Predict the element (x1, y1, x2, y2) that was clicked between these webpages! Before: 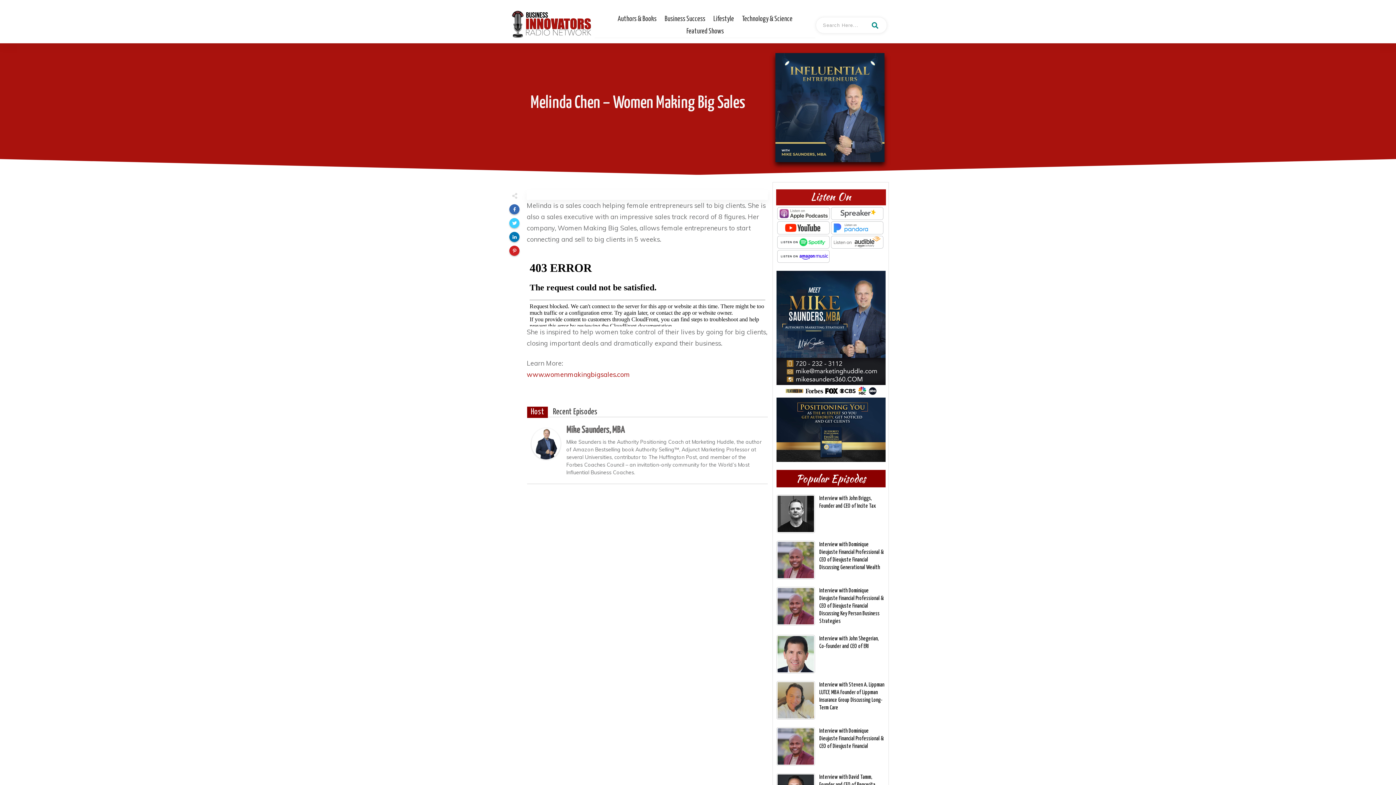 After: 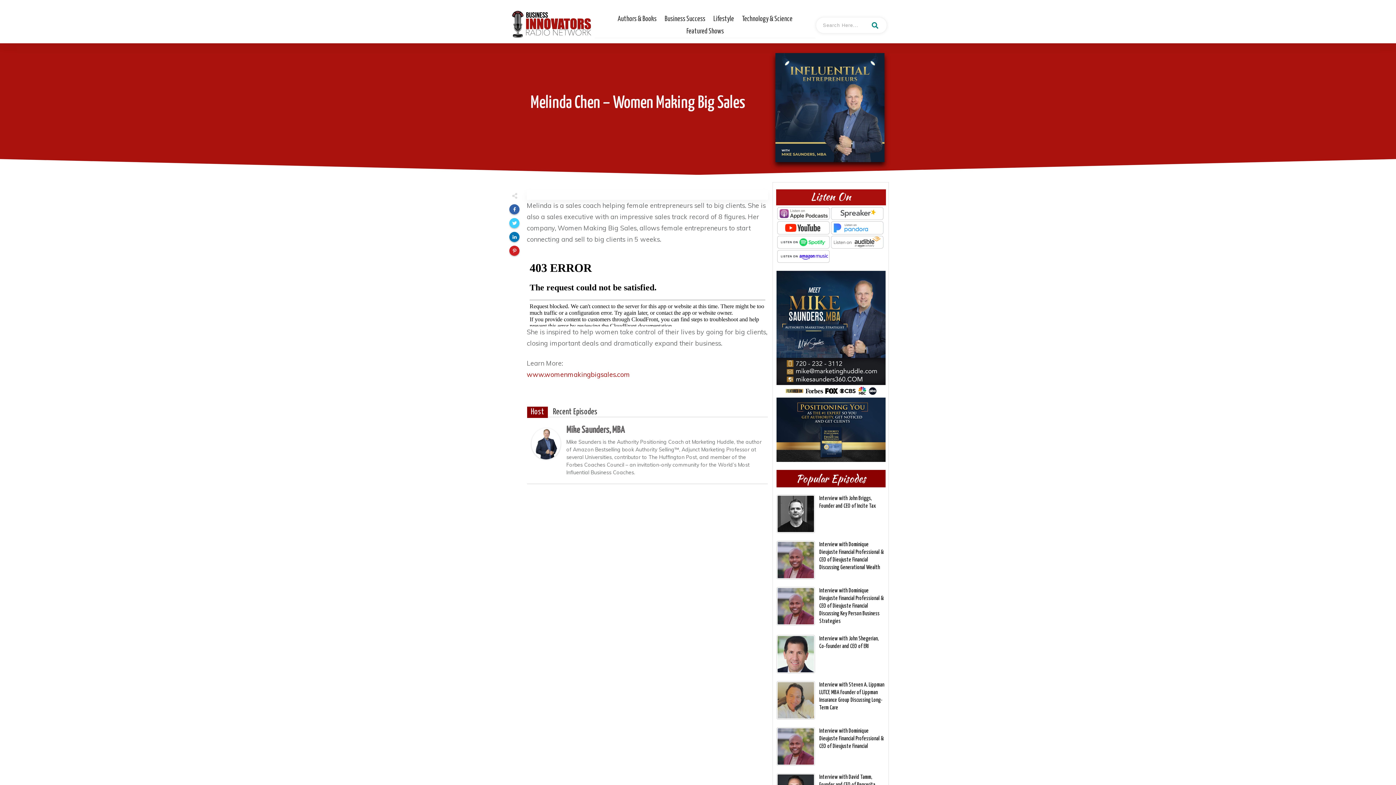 Action: bbox: (509, 204, 519, 214)